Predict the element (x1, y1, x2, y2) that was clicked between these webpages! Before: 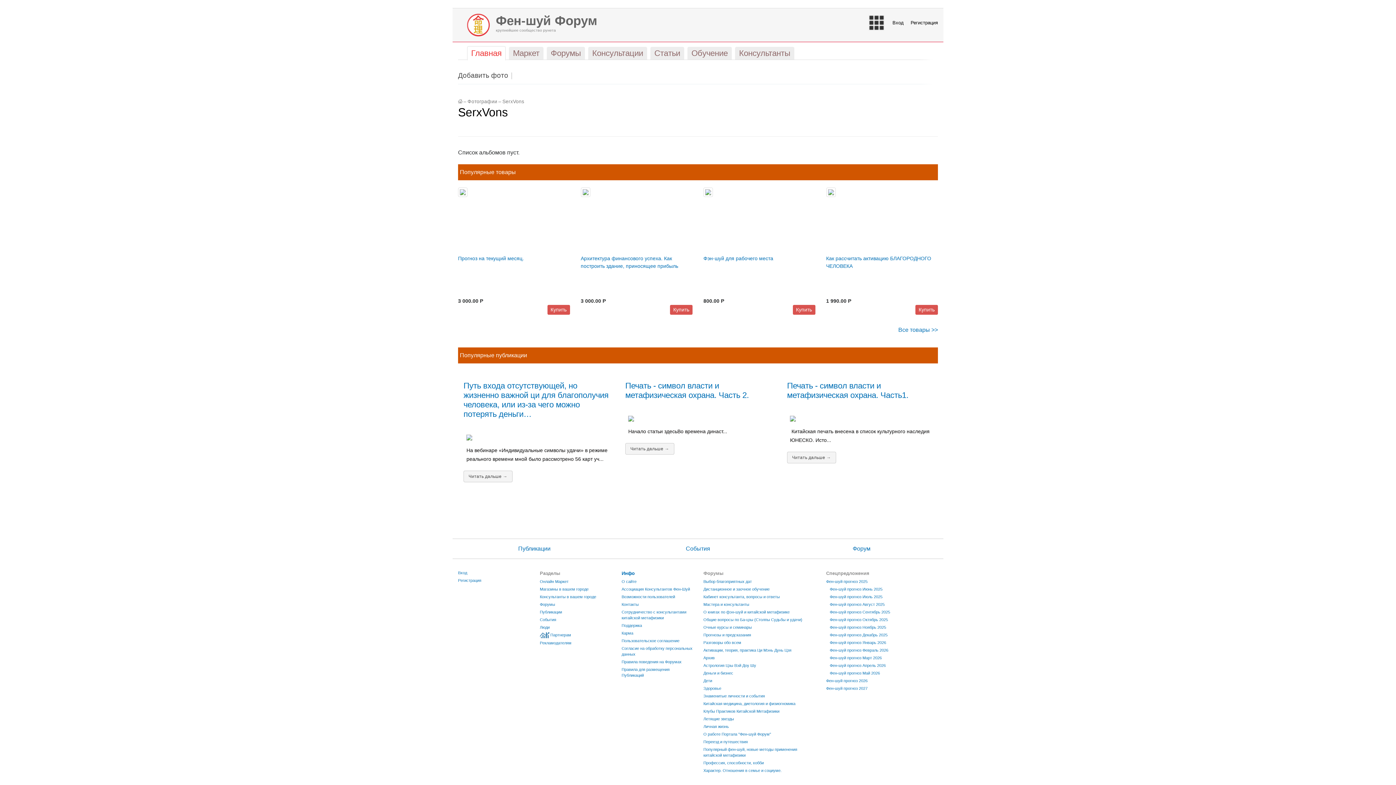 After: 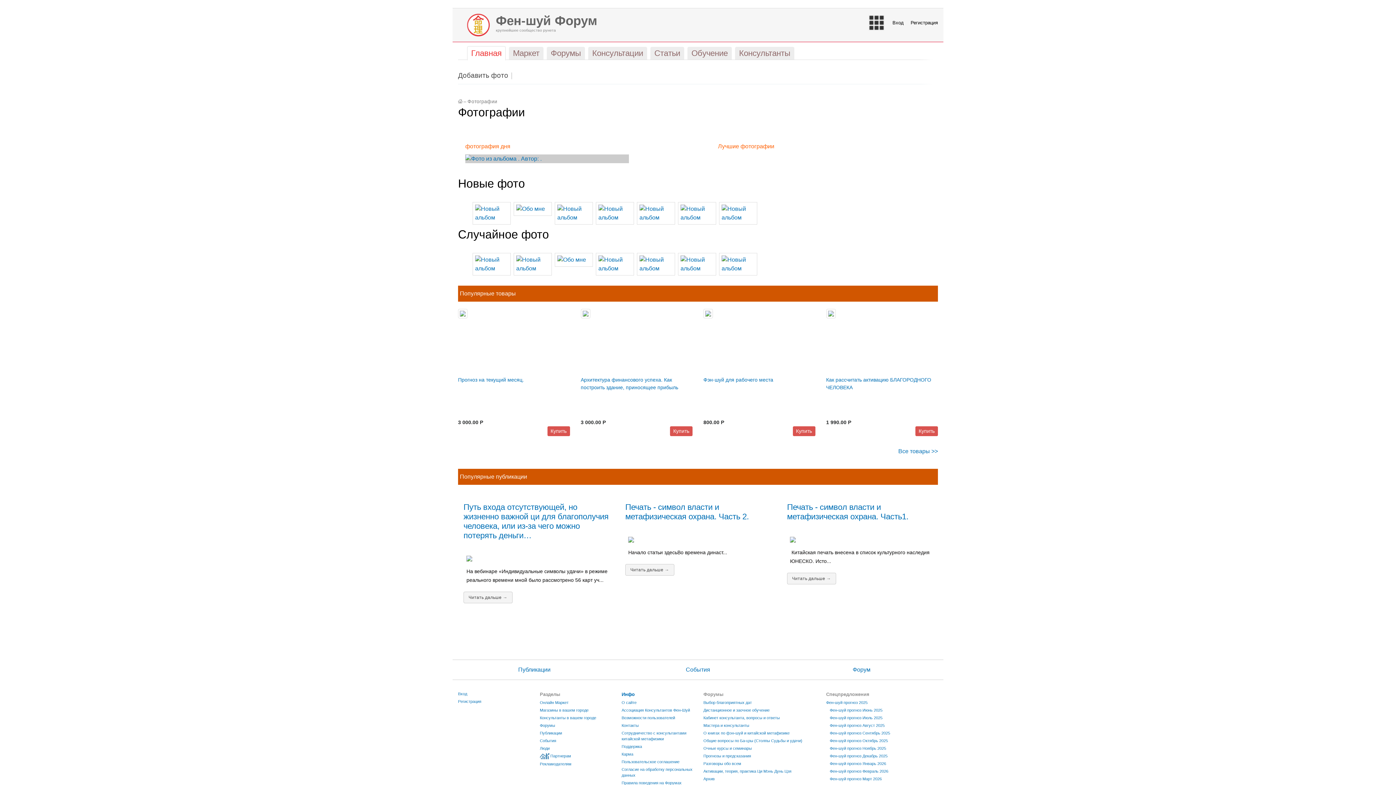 Action: label: Добавить фото bbox: (458, 71, 508, 79)